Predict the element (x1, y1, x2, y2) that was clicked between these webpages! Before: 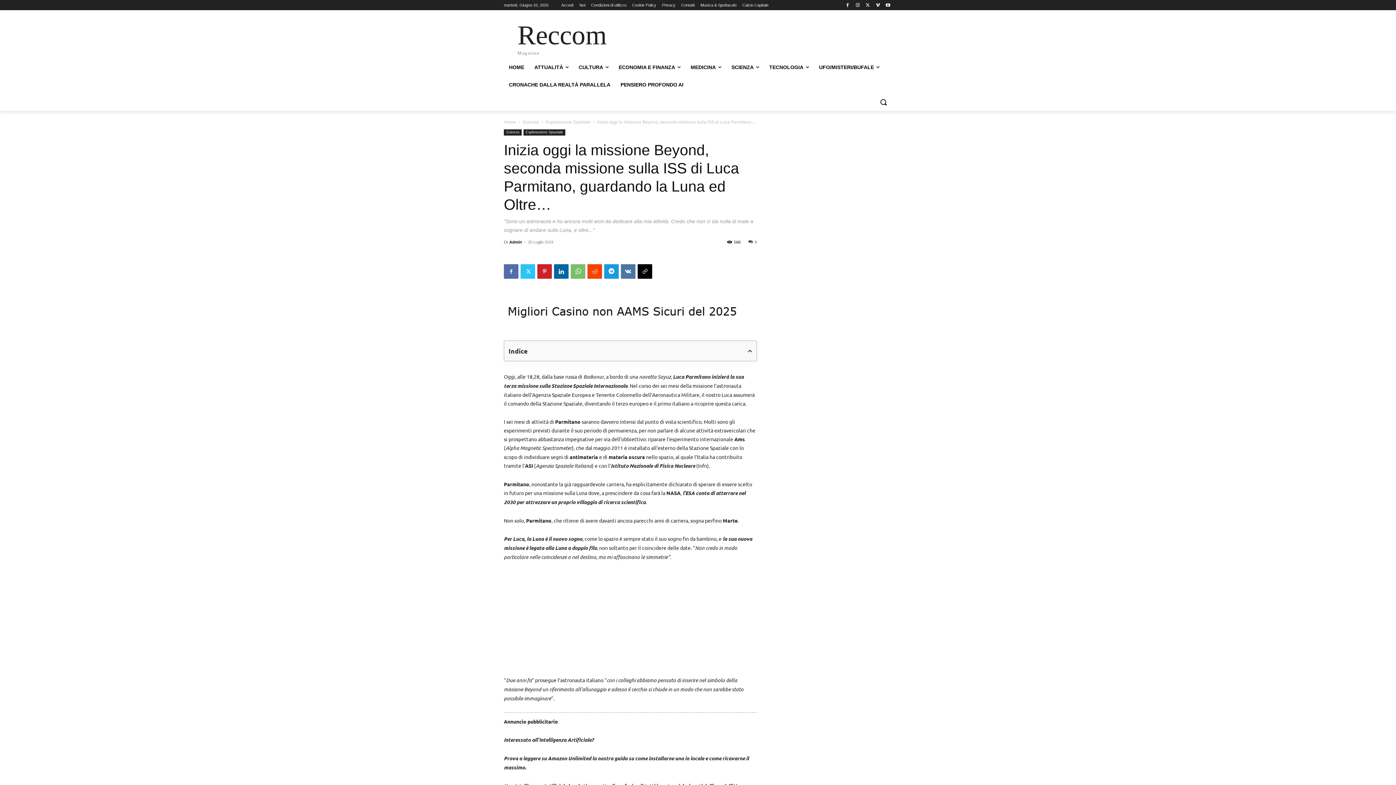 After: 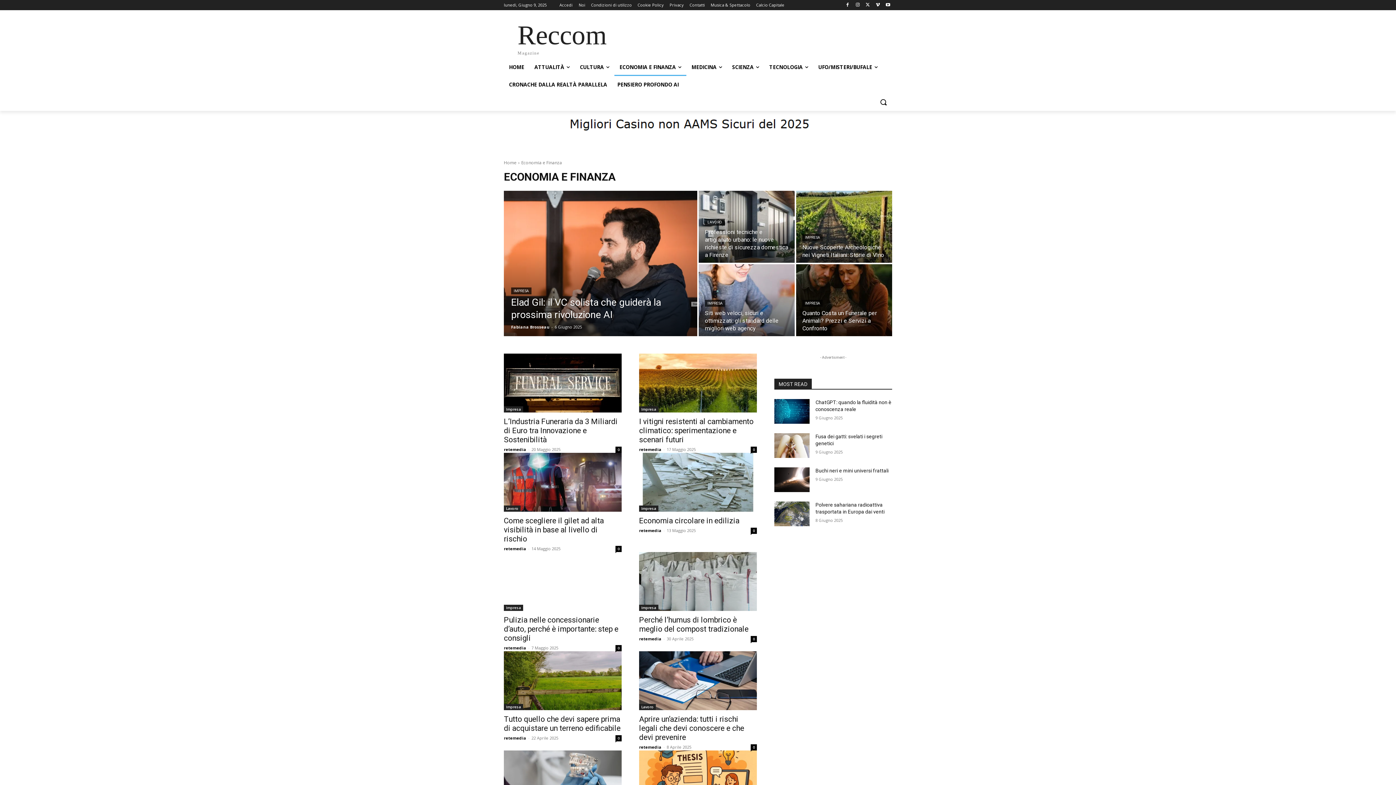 Action: bbox: (613, 58, 685, 76) label: ECONOMIA E FINANZA